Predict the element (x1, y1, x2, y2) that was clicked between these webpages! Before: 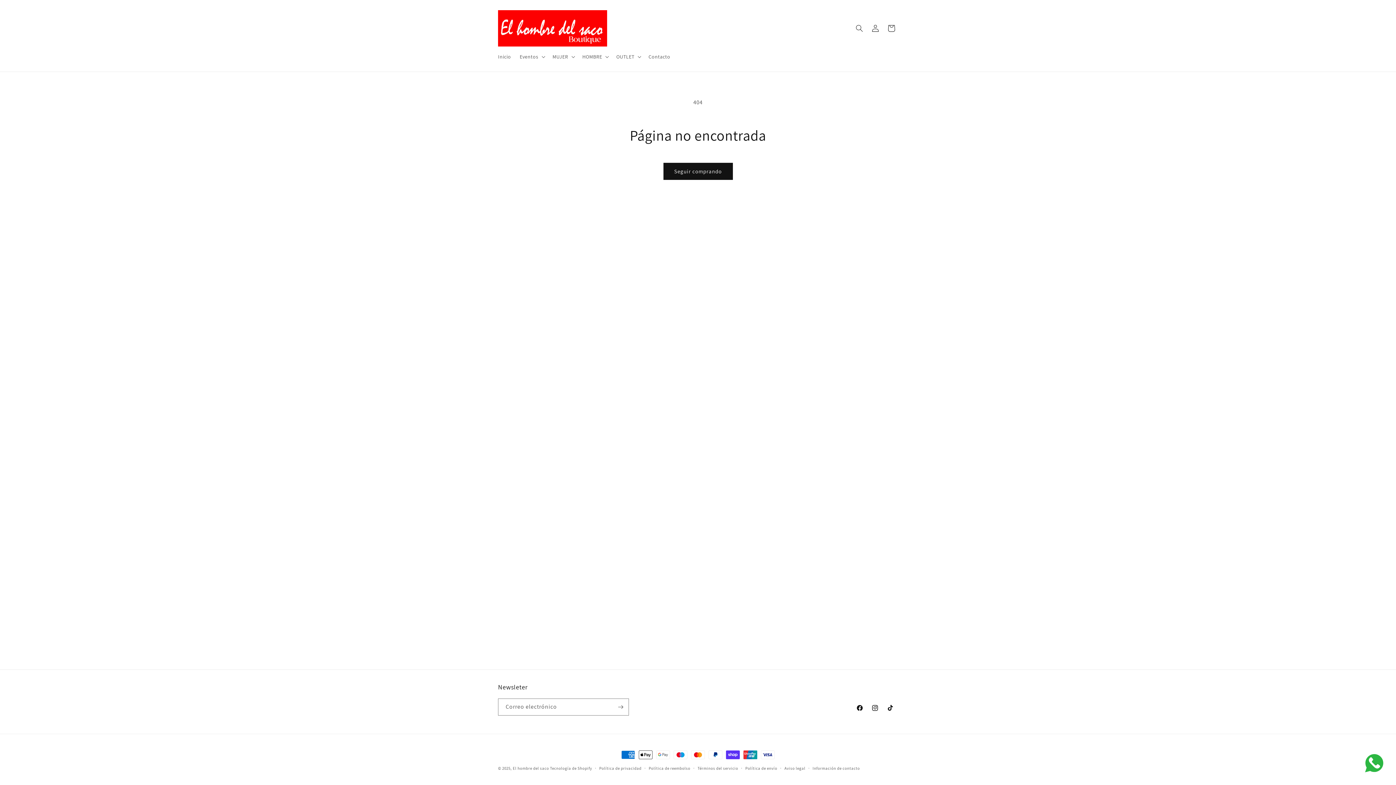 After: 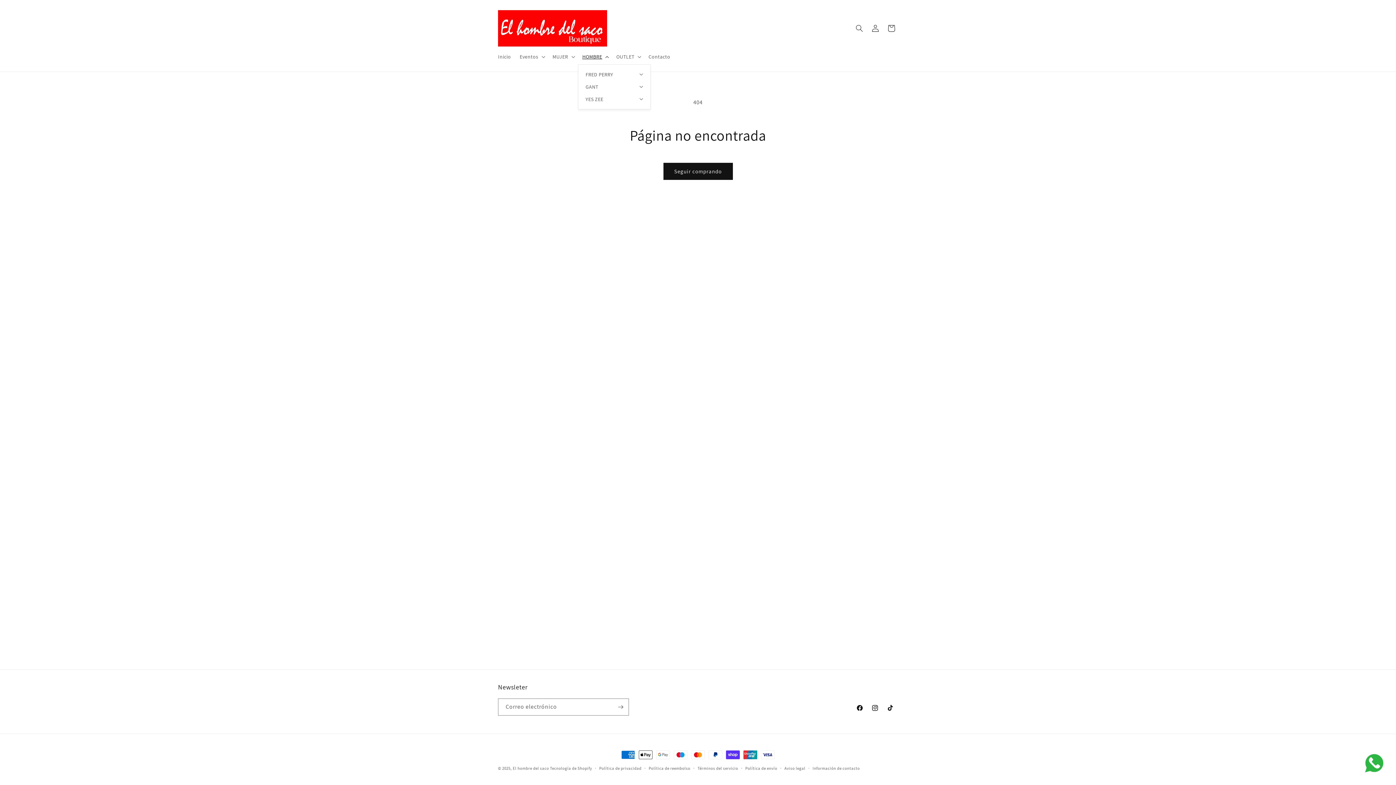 Action: bbox: (578, 49, 612, 64) label: HOMBRE